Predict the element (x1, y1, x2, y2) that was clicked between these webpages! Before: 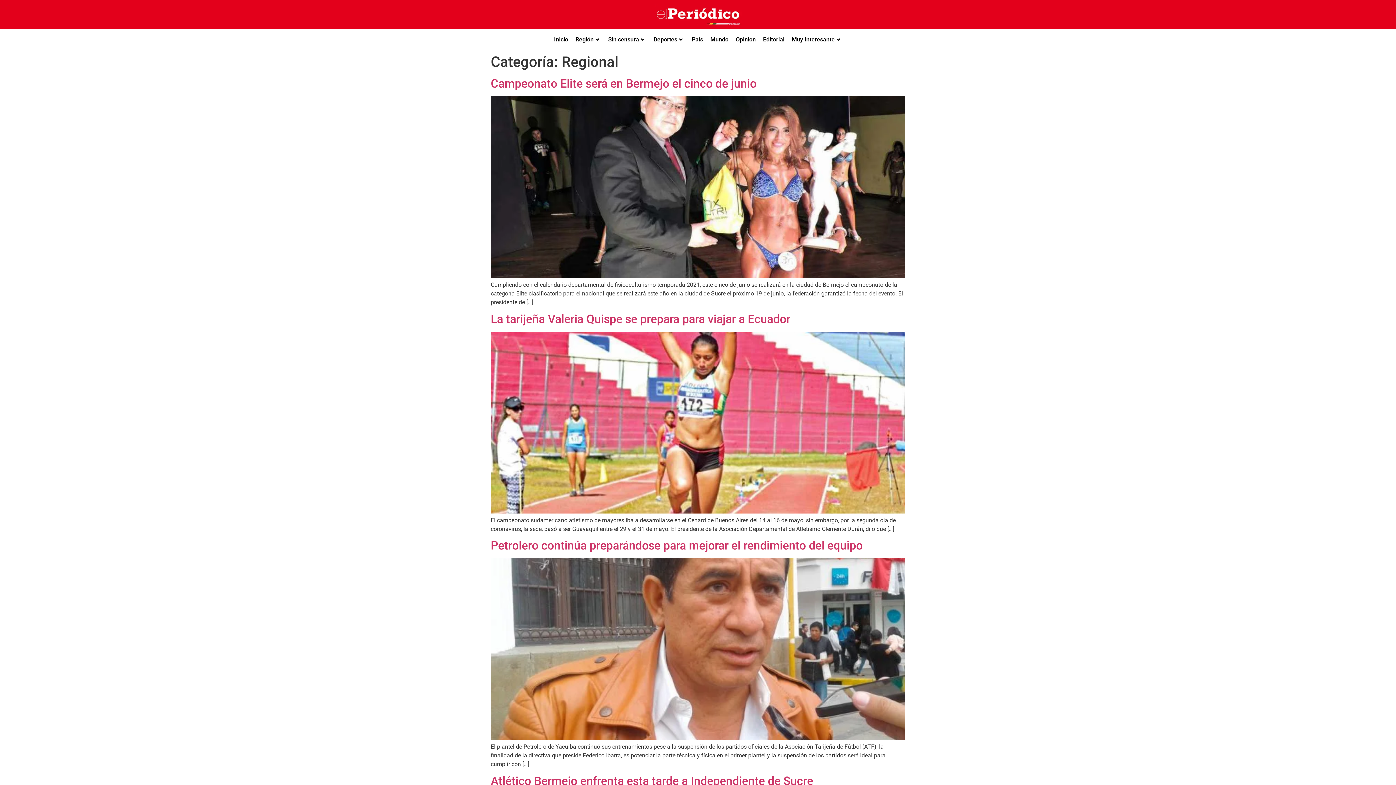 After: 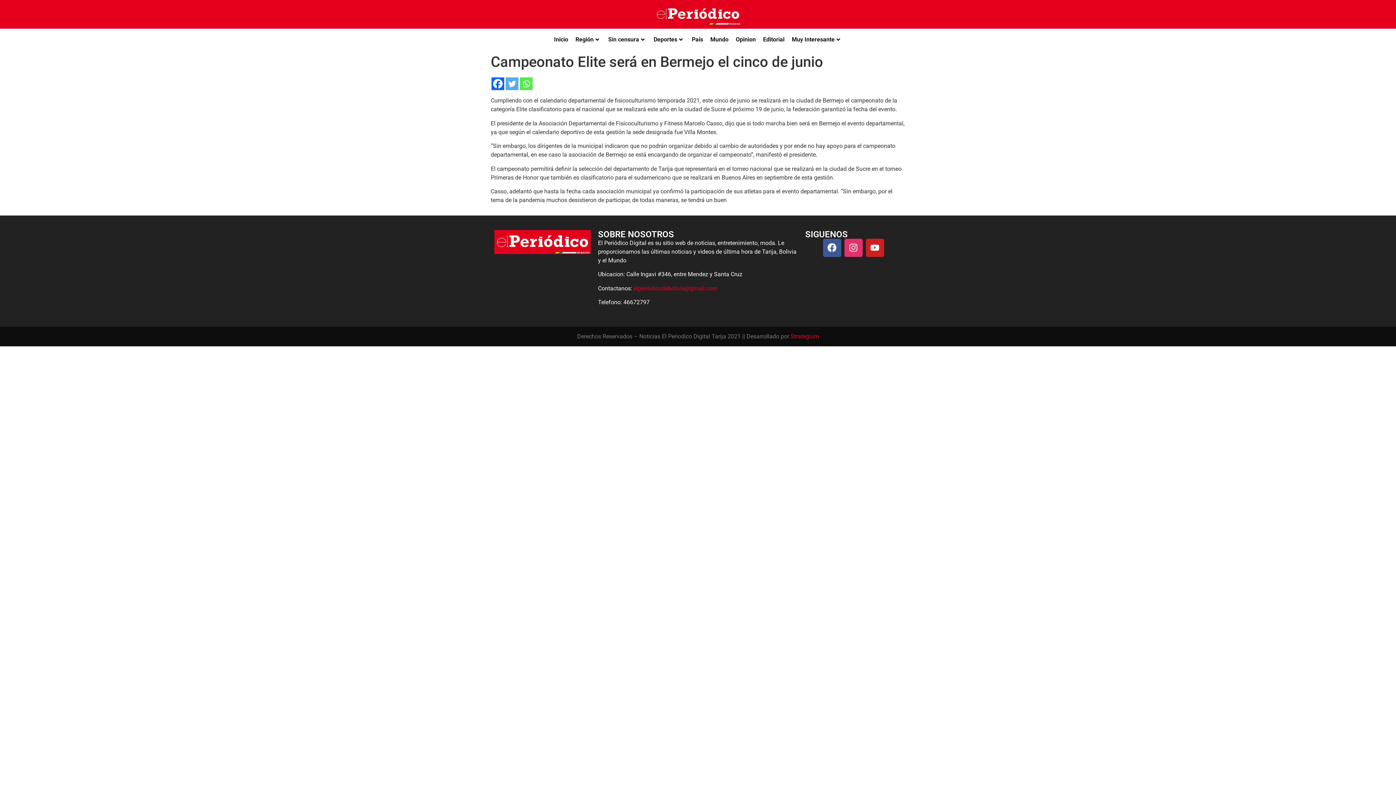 Action: bbox: (490, 272, 905, 279)